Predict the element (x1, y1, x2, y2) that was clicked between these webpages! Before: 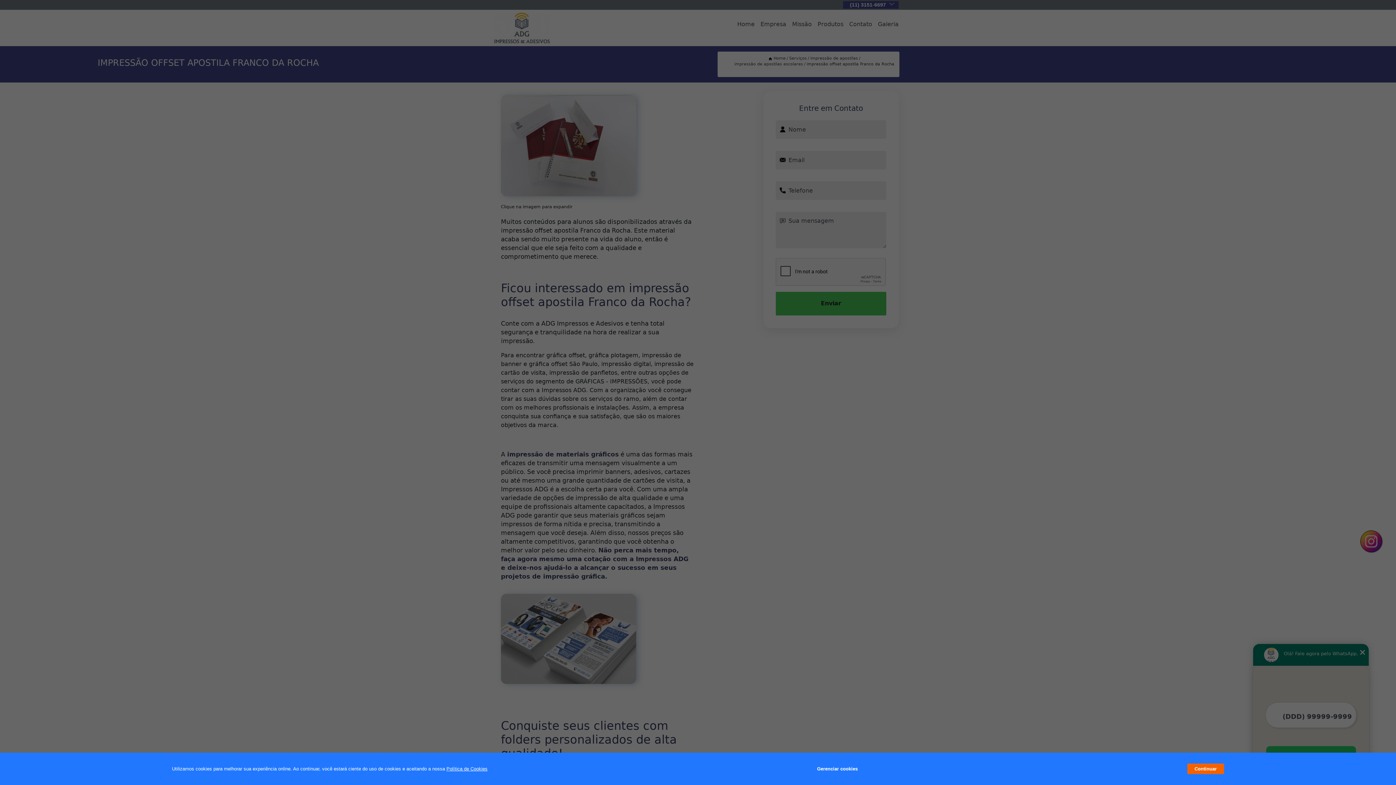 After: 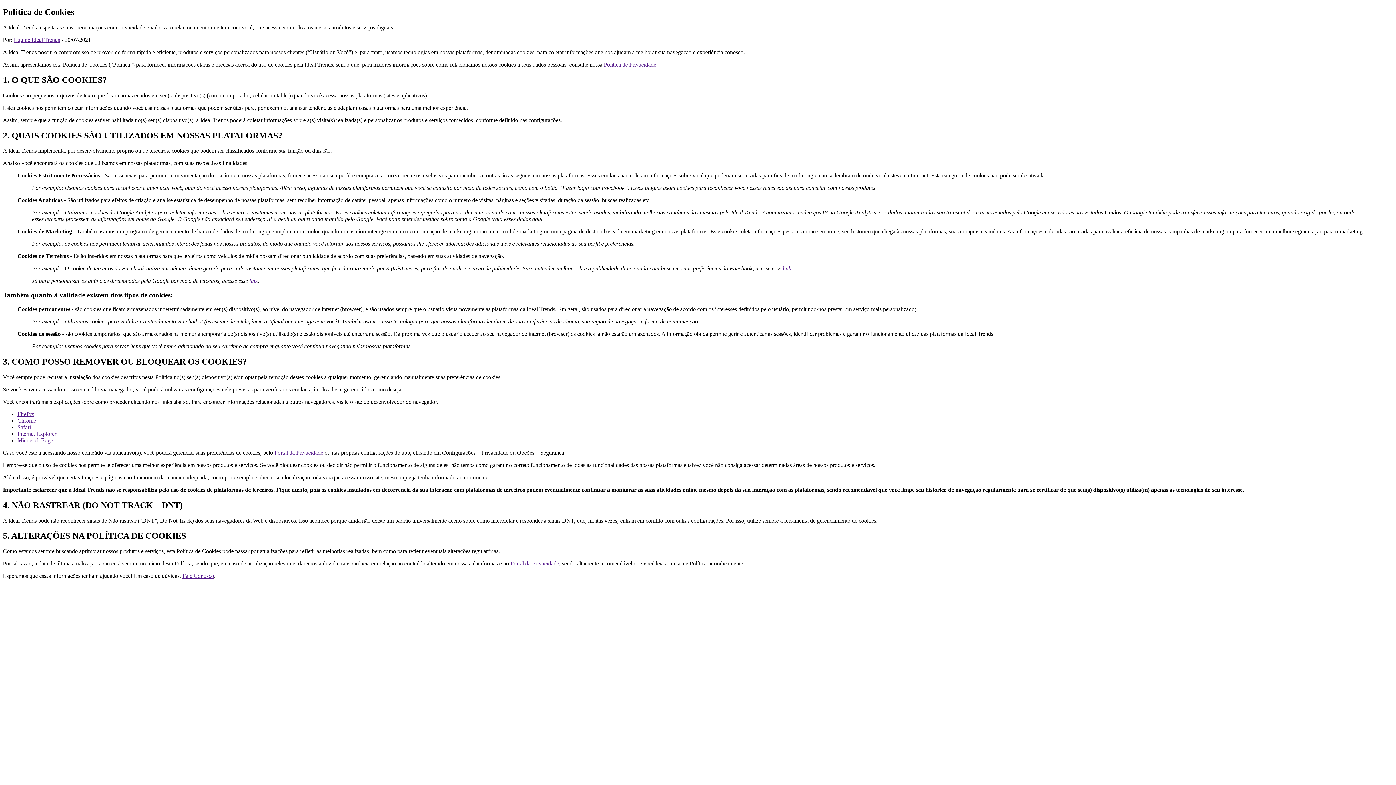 Action: bbox: (446, 766, 487, 772) label: Política de Cookies